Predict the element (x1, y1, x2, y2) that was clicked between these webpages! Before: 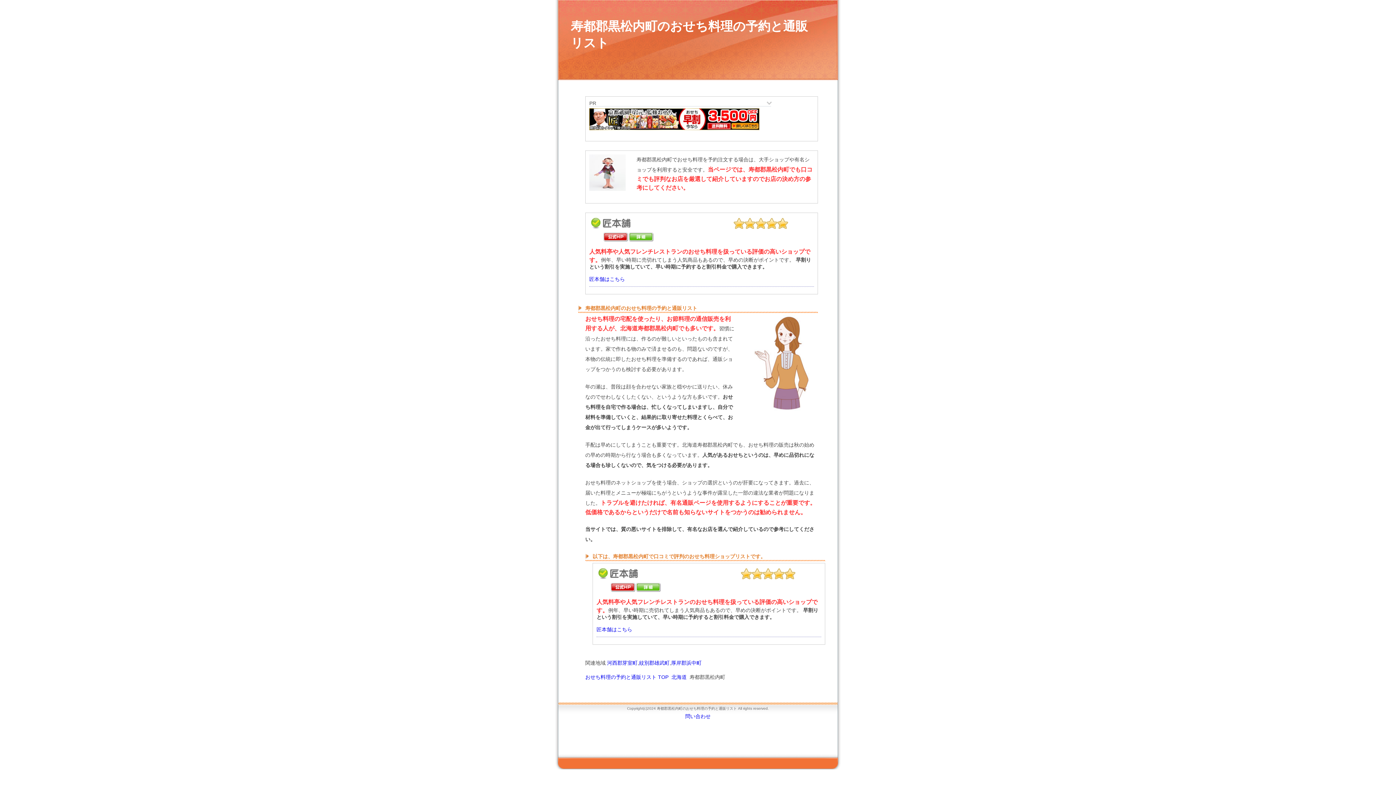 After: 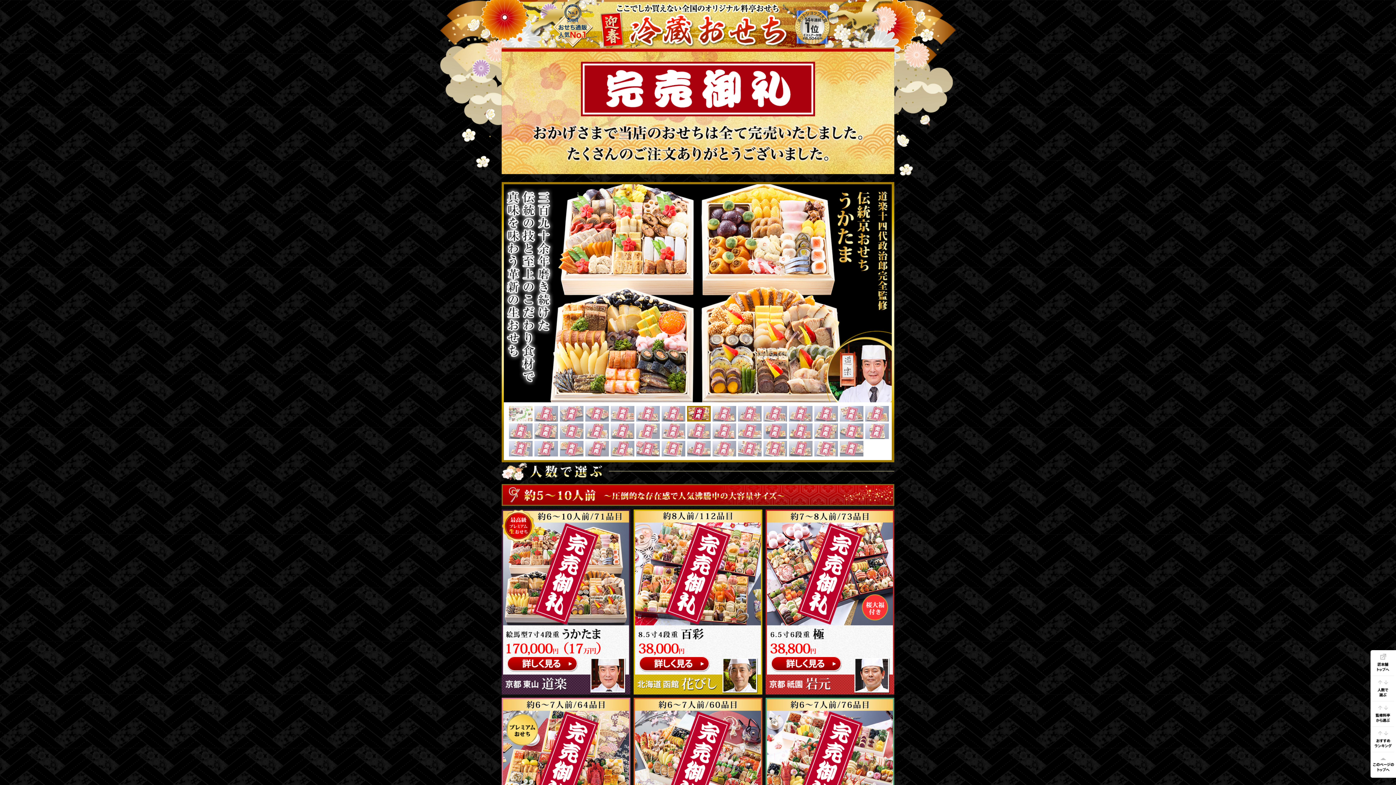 Action: label: 匠本舗はこちら bbox: (596, 626, 632, 632)